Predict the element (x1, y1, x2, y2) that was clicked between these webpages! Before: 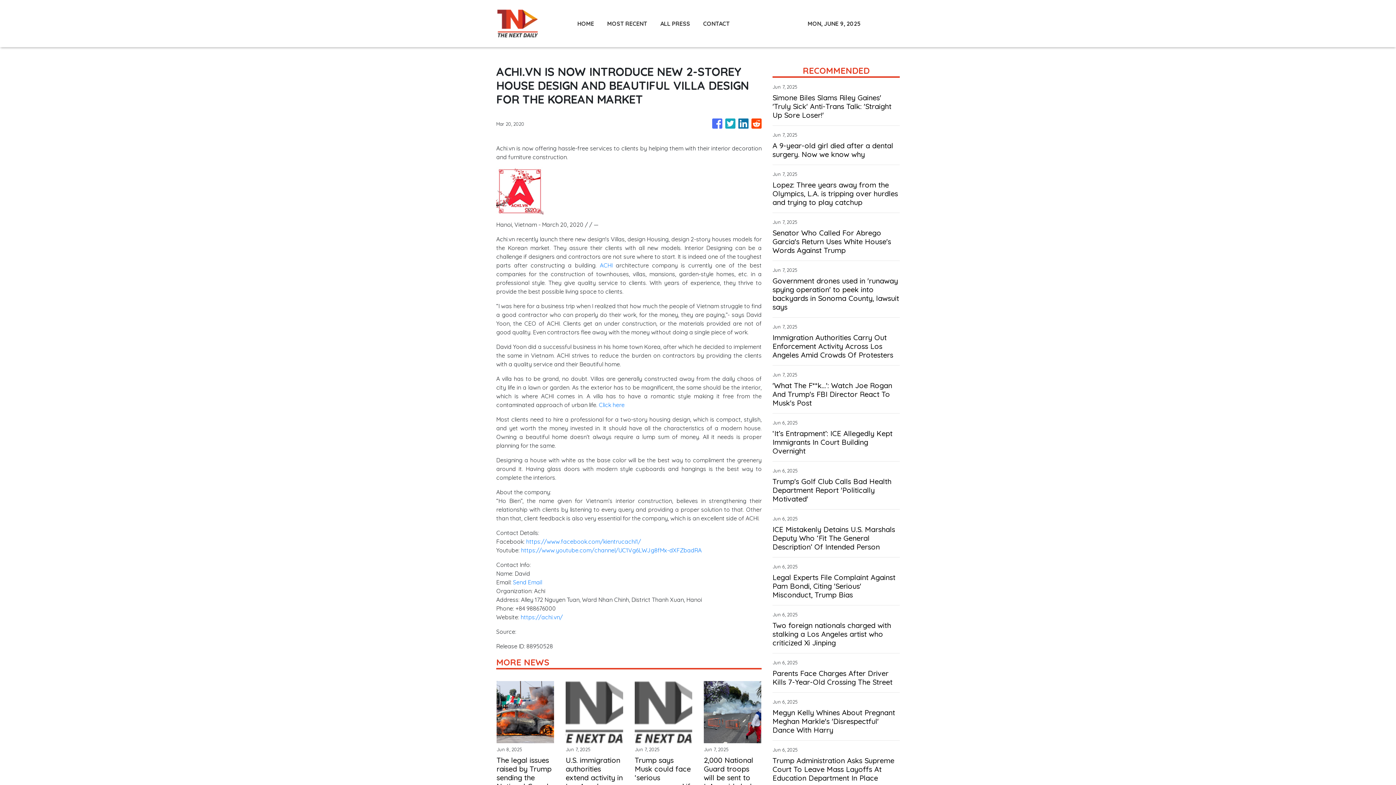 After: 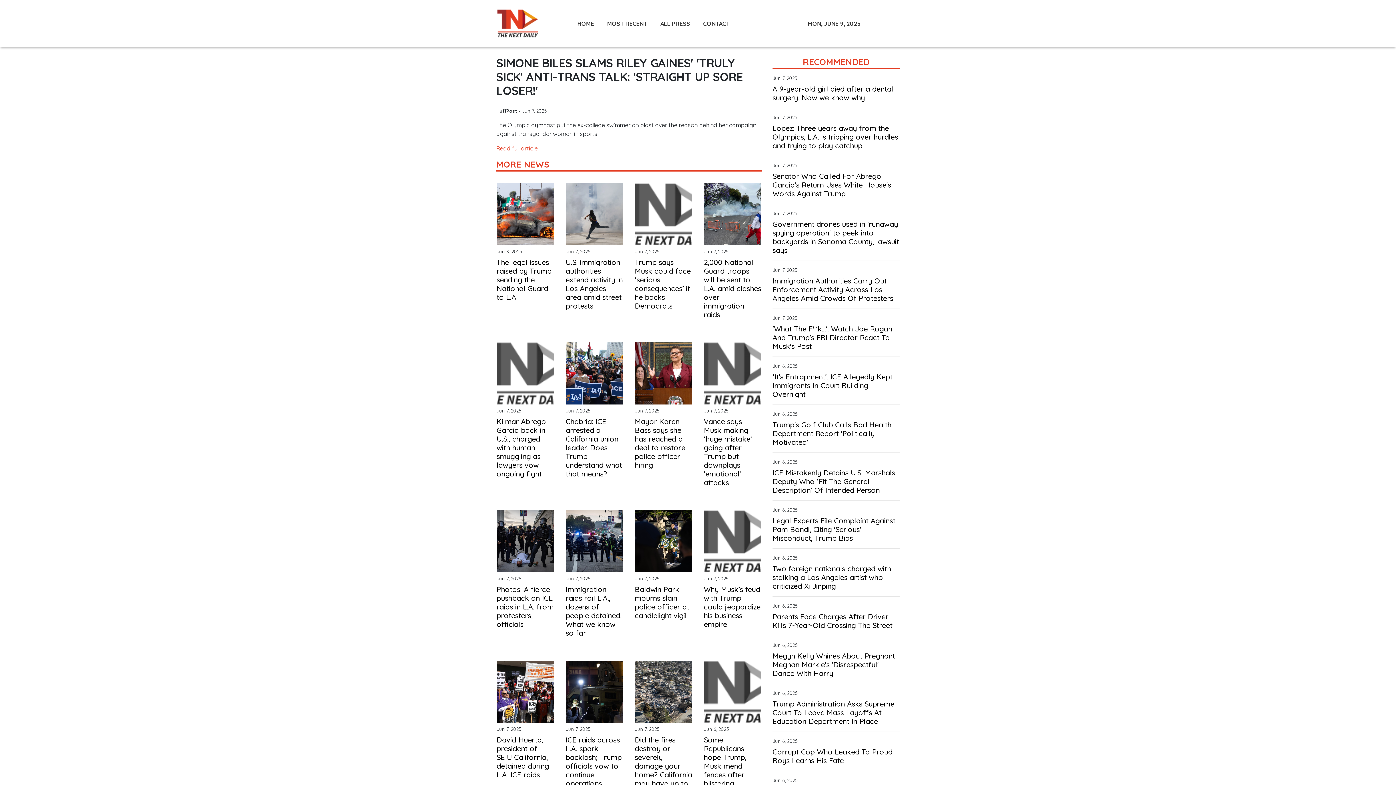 Action: label: Simone Biles Slams Riley Gaines' 'Truly Sick' Anti-Trans Talk: 'Straight Up Sore Loser!' bbox: (772, 93, 900, 119)